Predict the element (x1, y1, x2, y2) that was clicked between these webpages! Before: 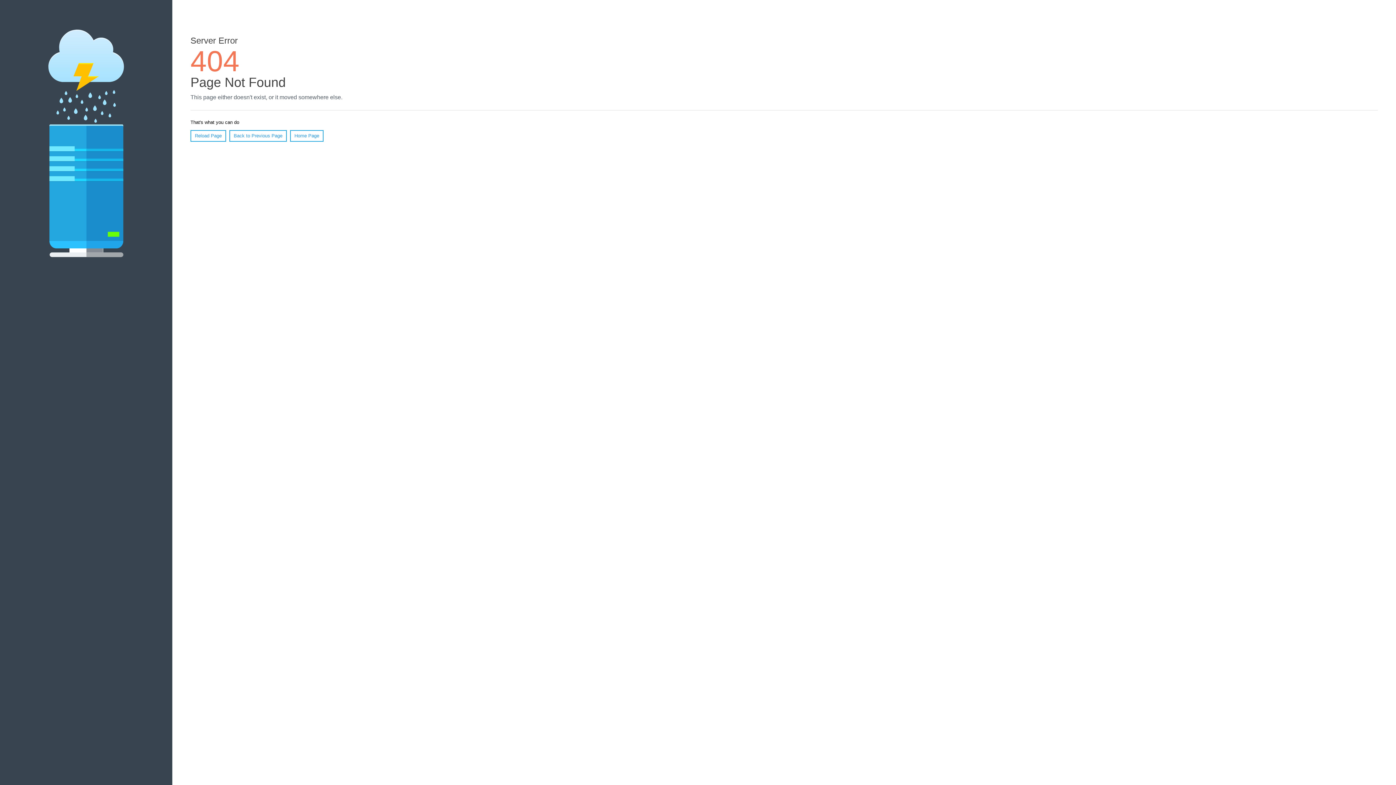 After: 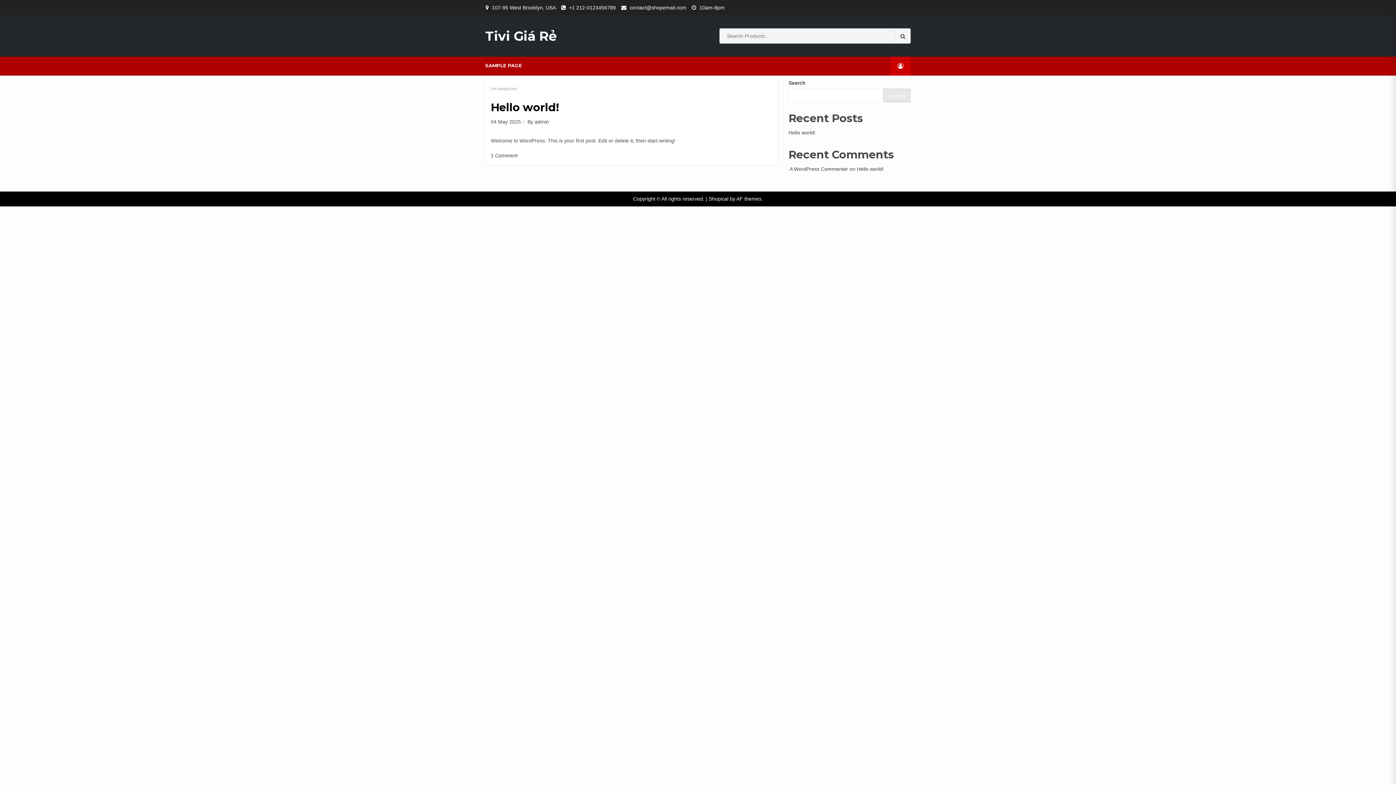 Action: bbox: (290, 130, 323, 141) label: Home Page